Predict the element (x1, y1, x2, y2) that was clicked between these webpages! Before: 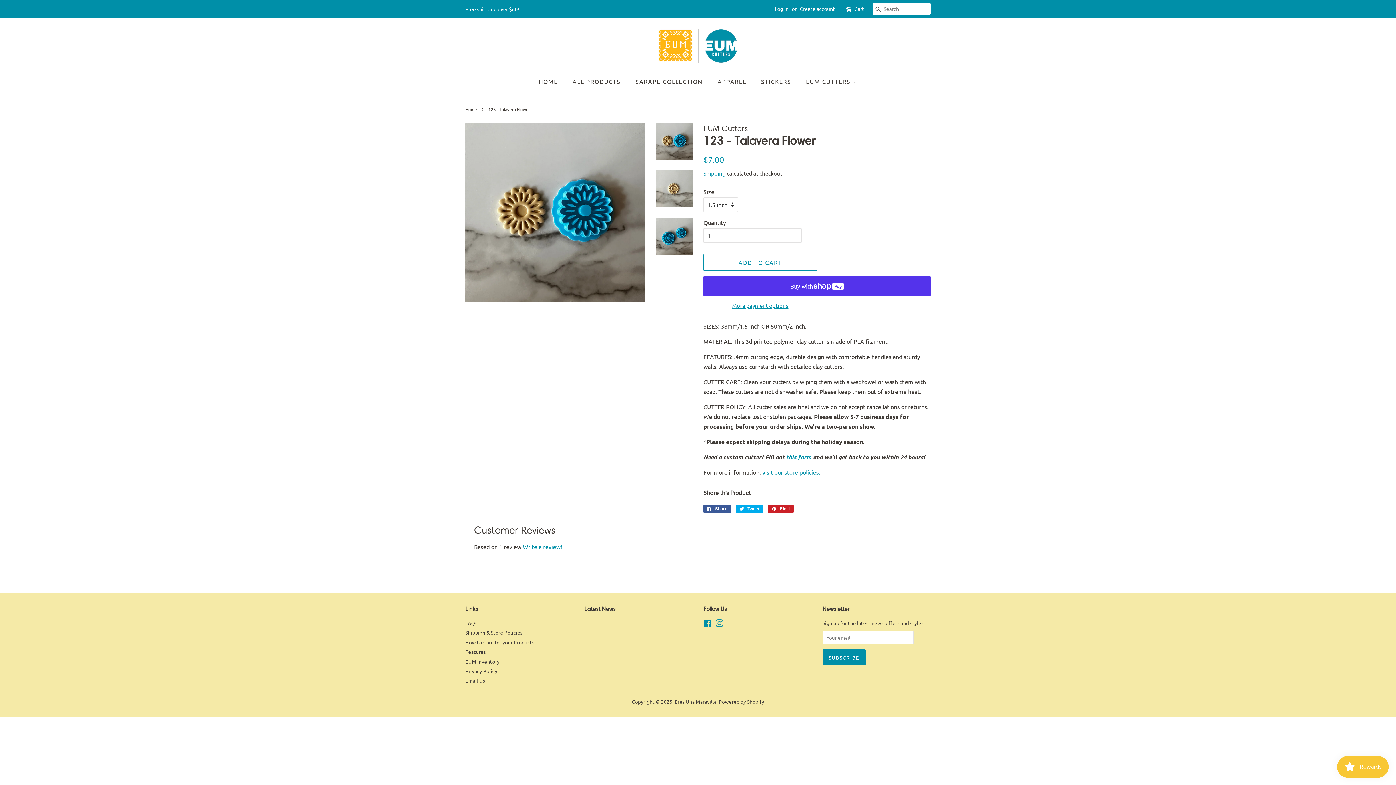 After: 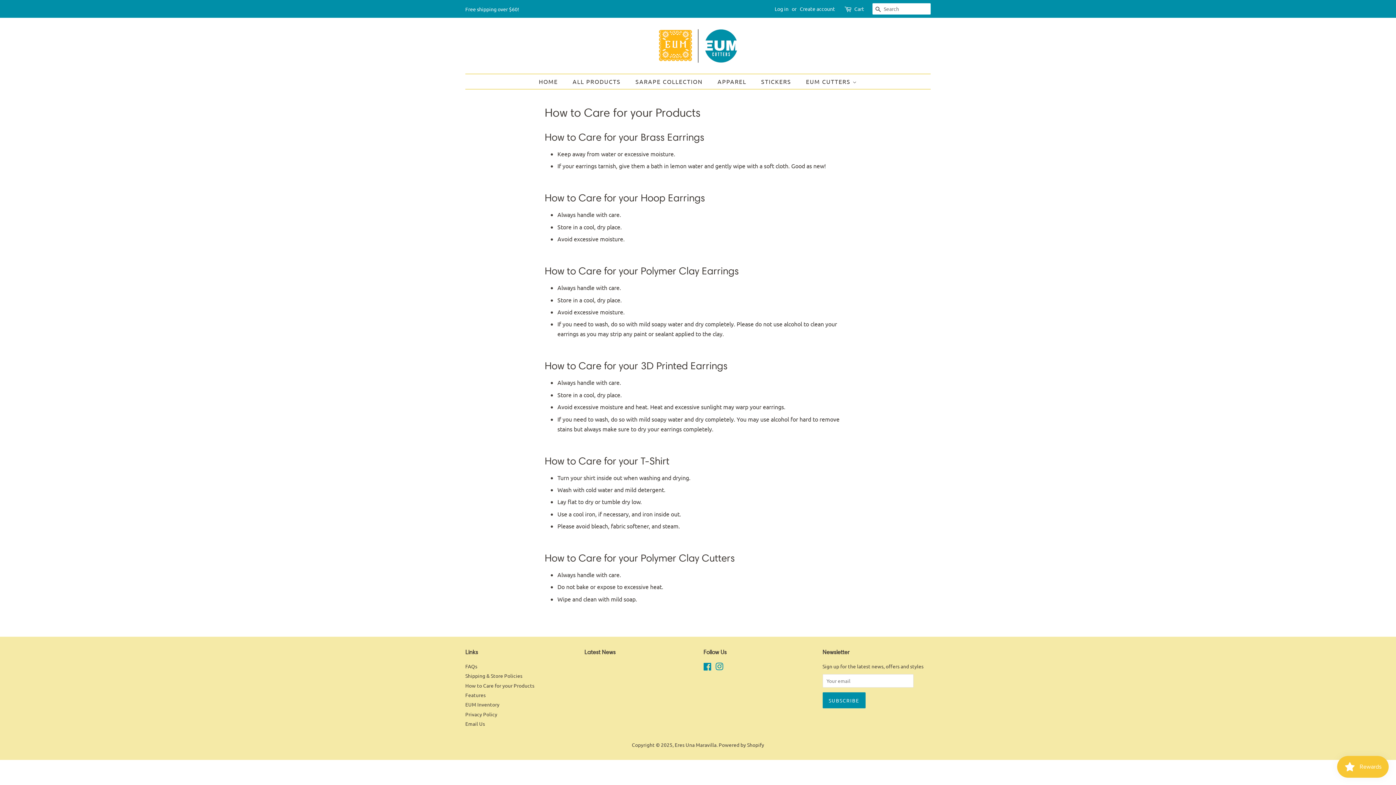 Action: label: How to Care for your Products bbox: (465, 639, 534, 645)